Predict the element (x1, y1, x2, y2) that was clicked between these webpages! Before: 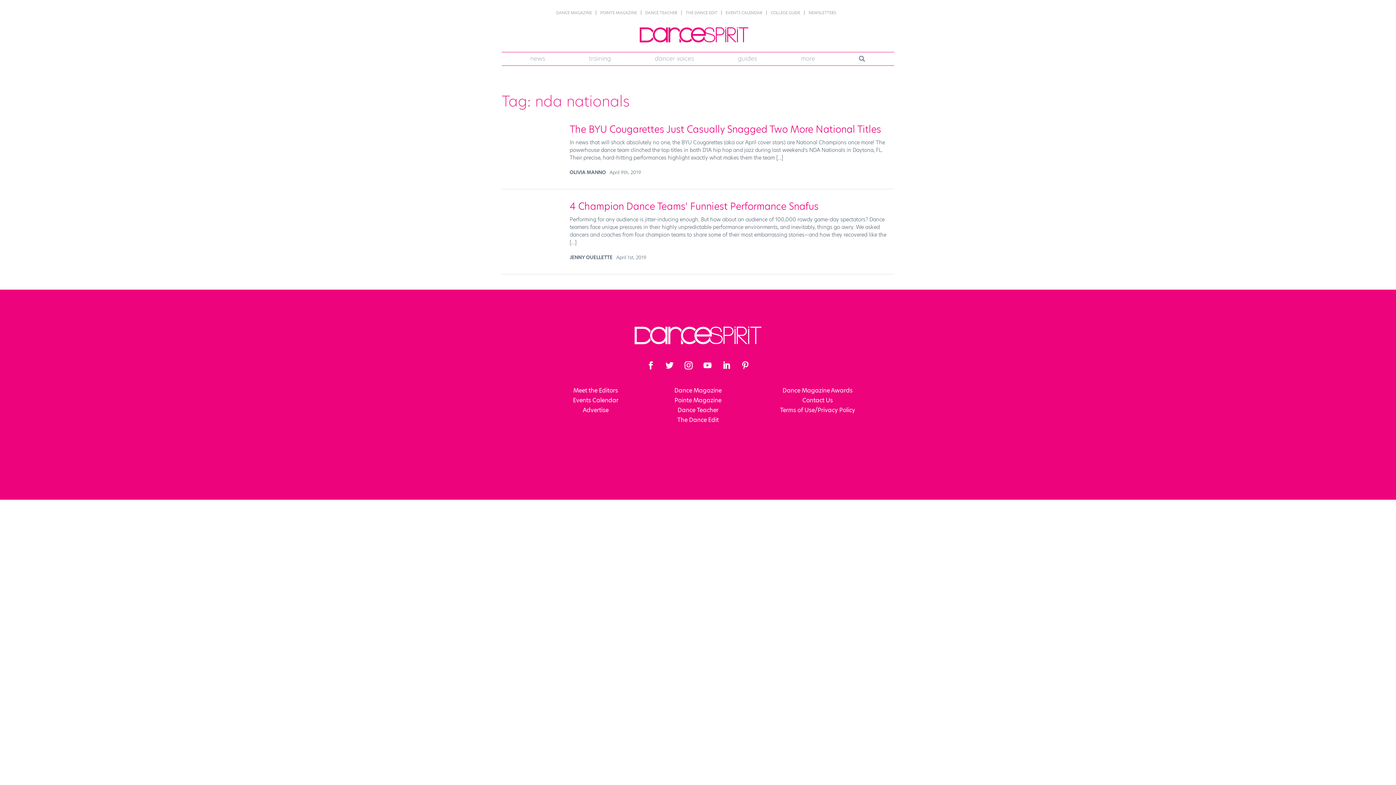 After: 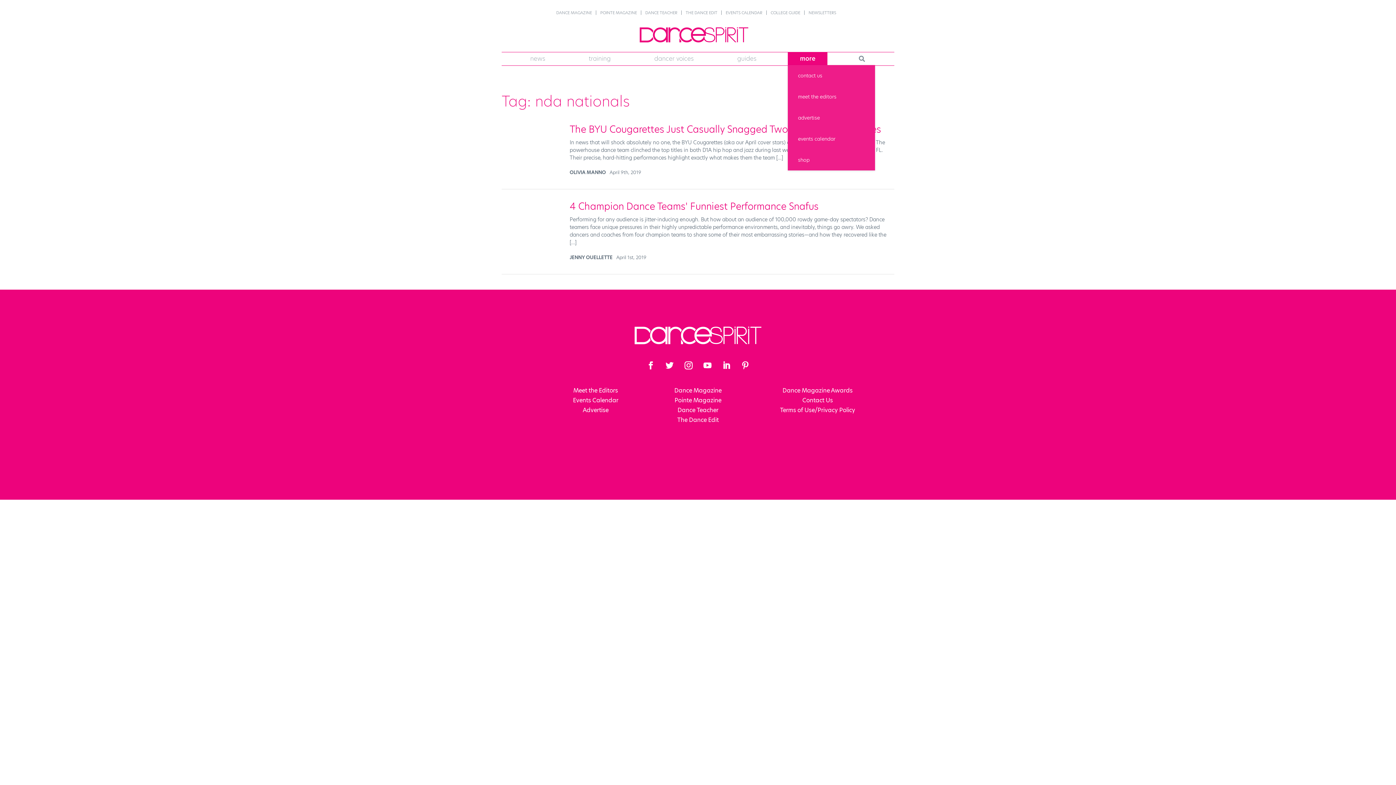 Action: label: more bbox: (788, 52, 827, 65)